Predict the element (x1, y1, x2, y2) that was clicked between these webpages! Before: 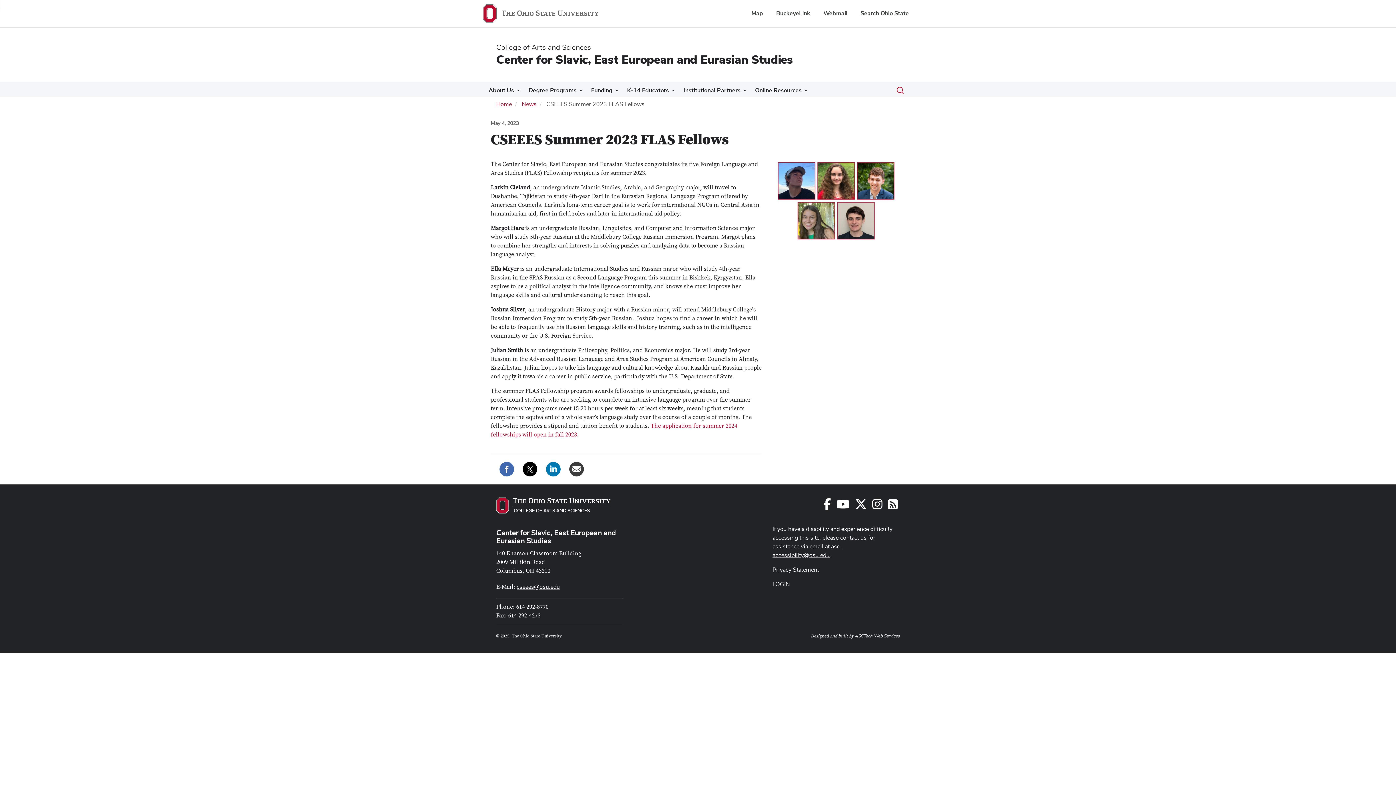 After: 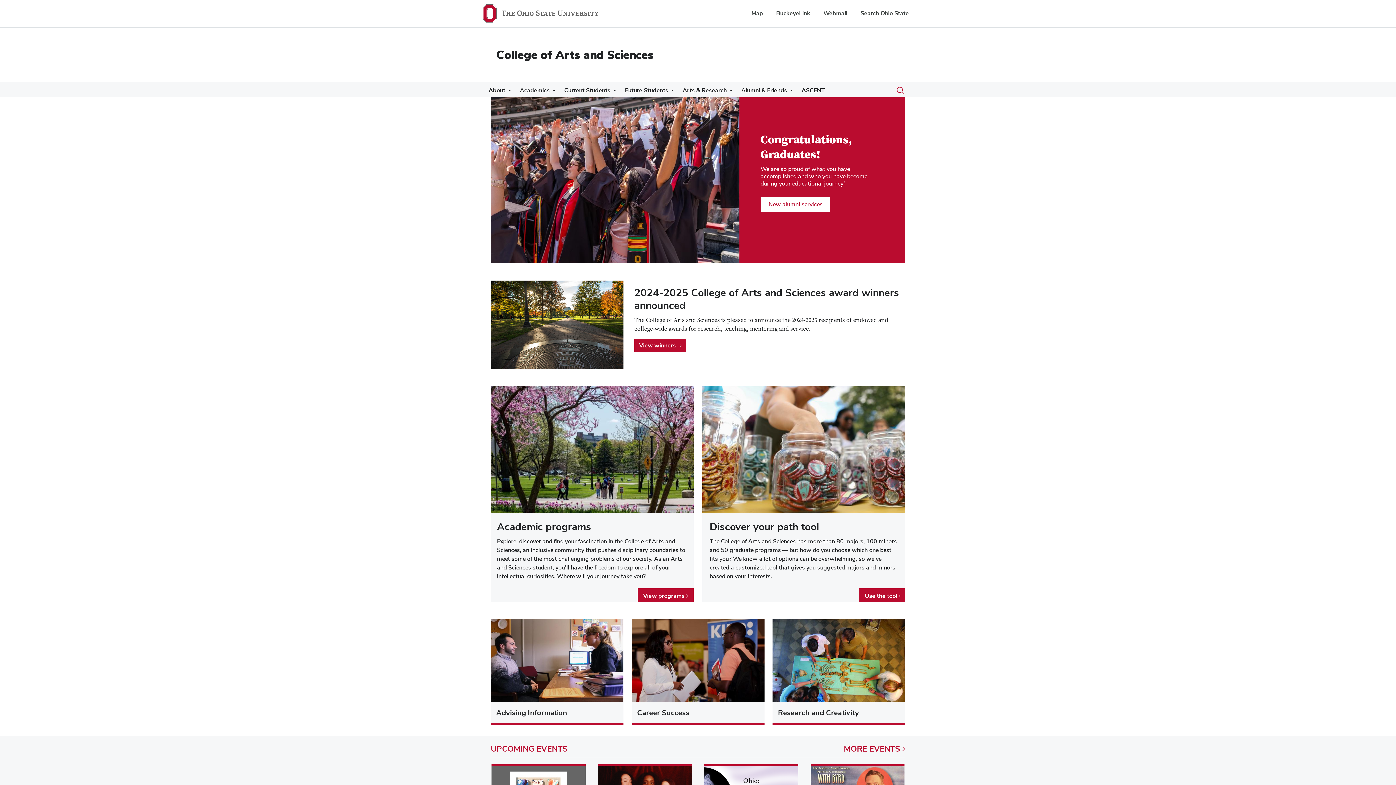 Action: label: College of Arts and Sciences bbox: (496, 44, 591, 51)